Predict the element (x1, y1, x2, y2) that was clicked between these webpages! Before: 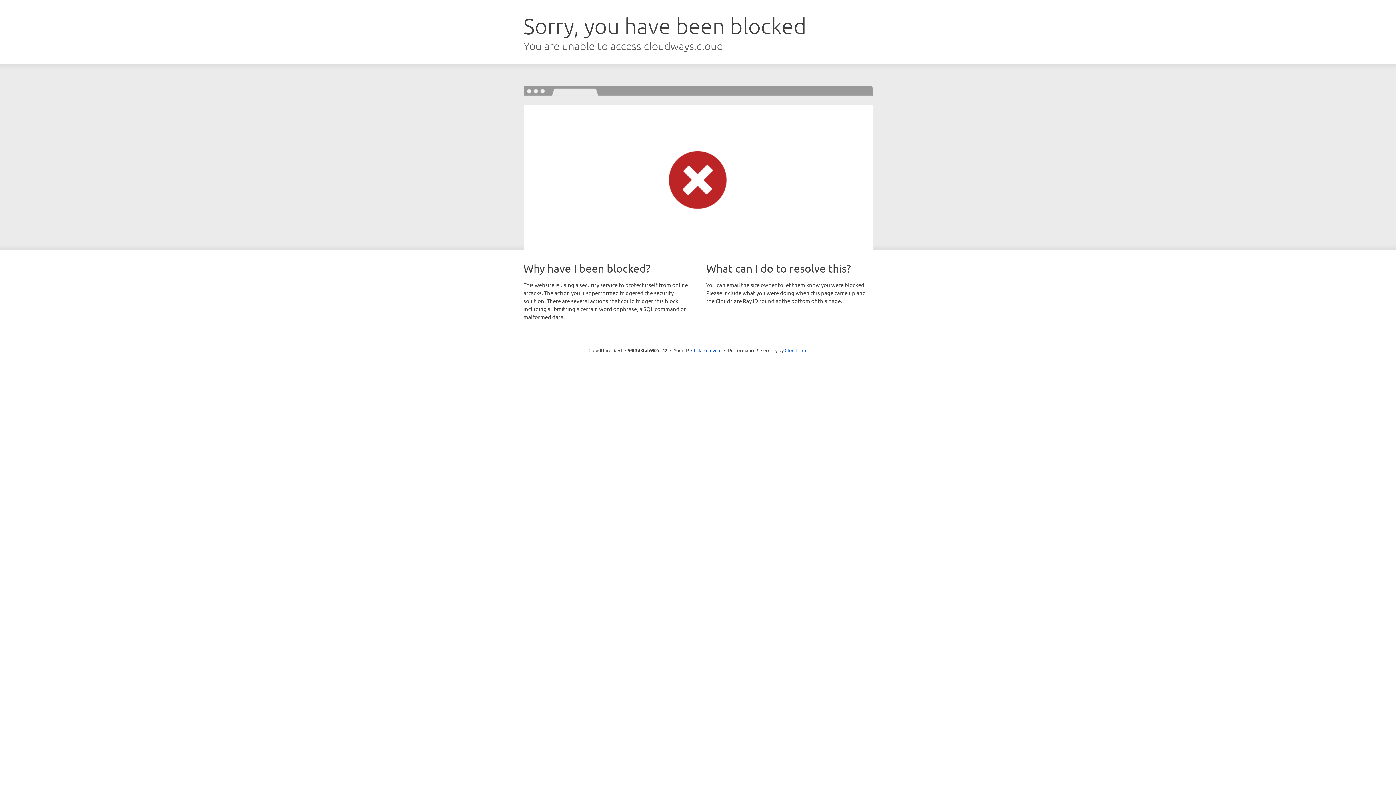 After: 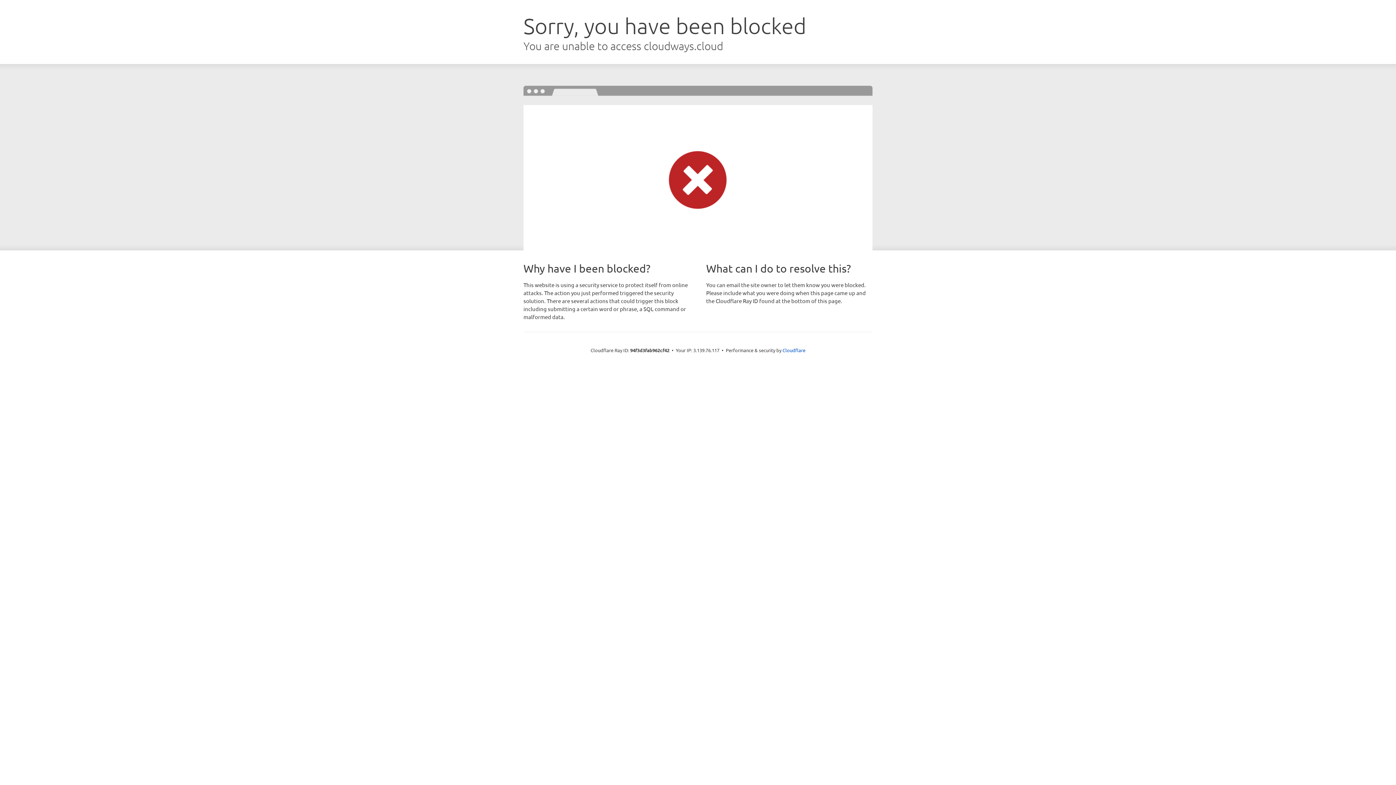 Action: label: Click to reveal bbox: (691, 346, 721, 353)